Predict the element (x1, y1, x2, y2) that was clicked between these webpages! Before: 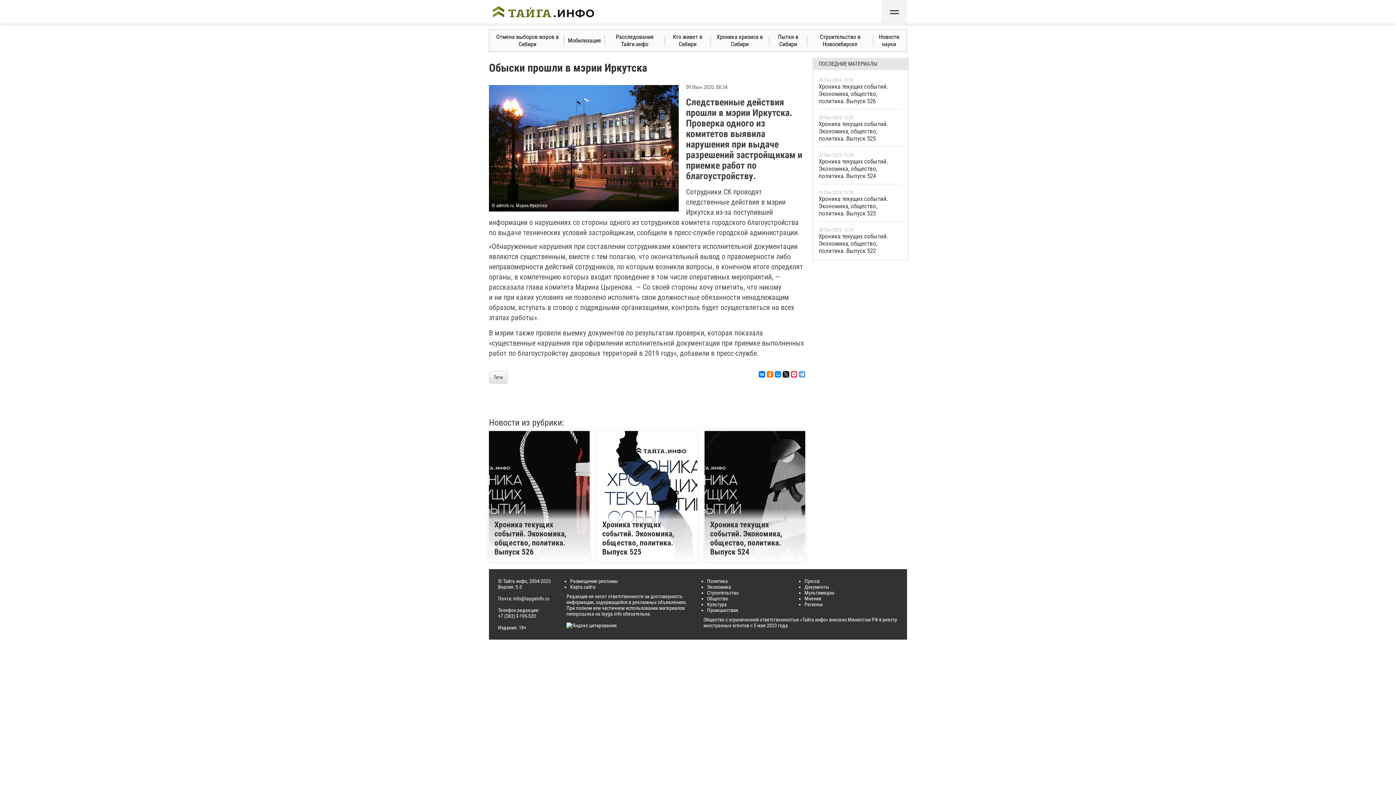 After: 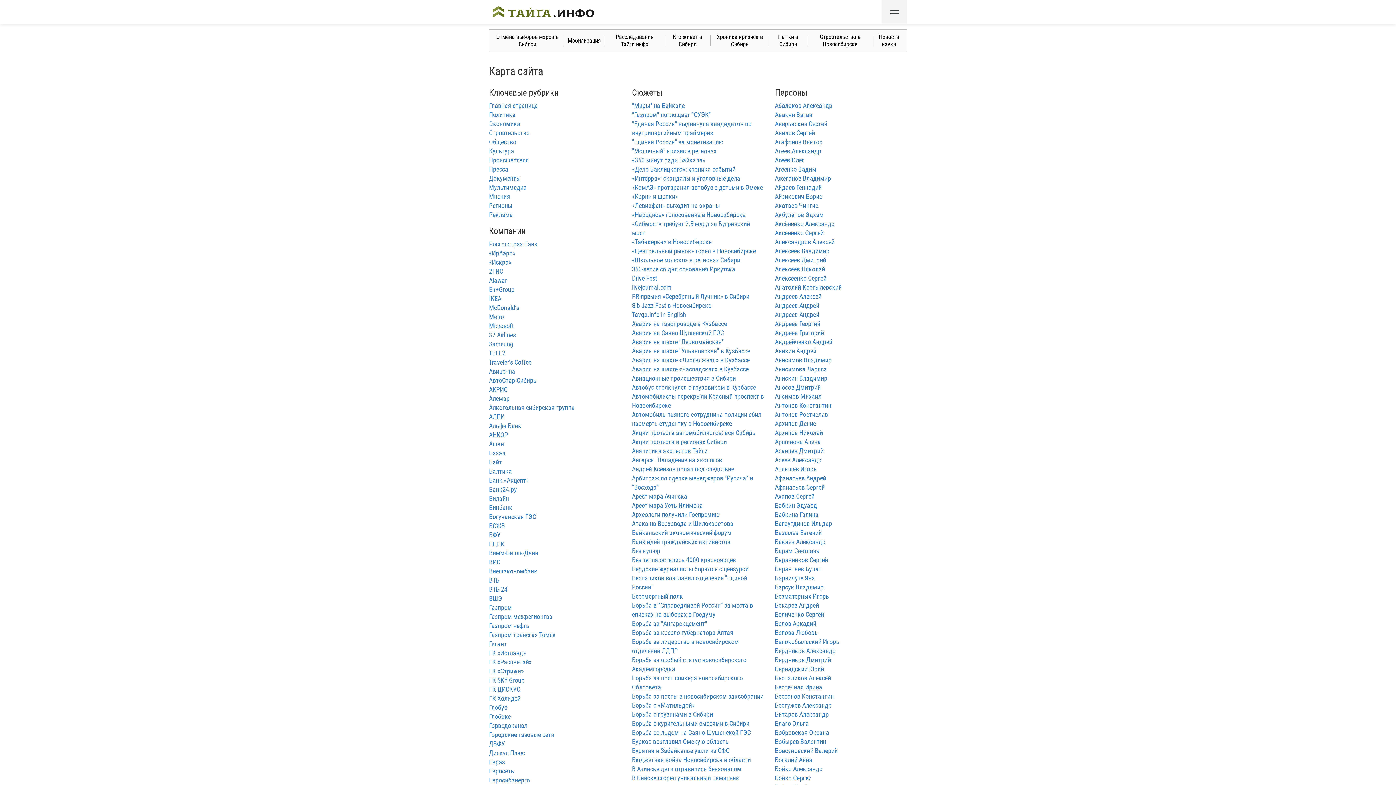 Action: label: Карта сайта bbox: (570, 584, 595, 590)